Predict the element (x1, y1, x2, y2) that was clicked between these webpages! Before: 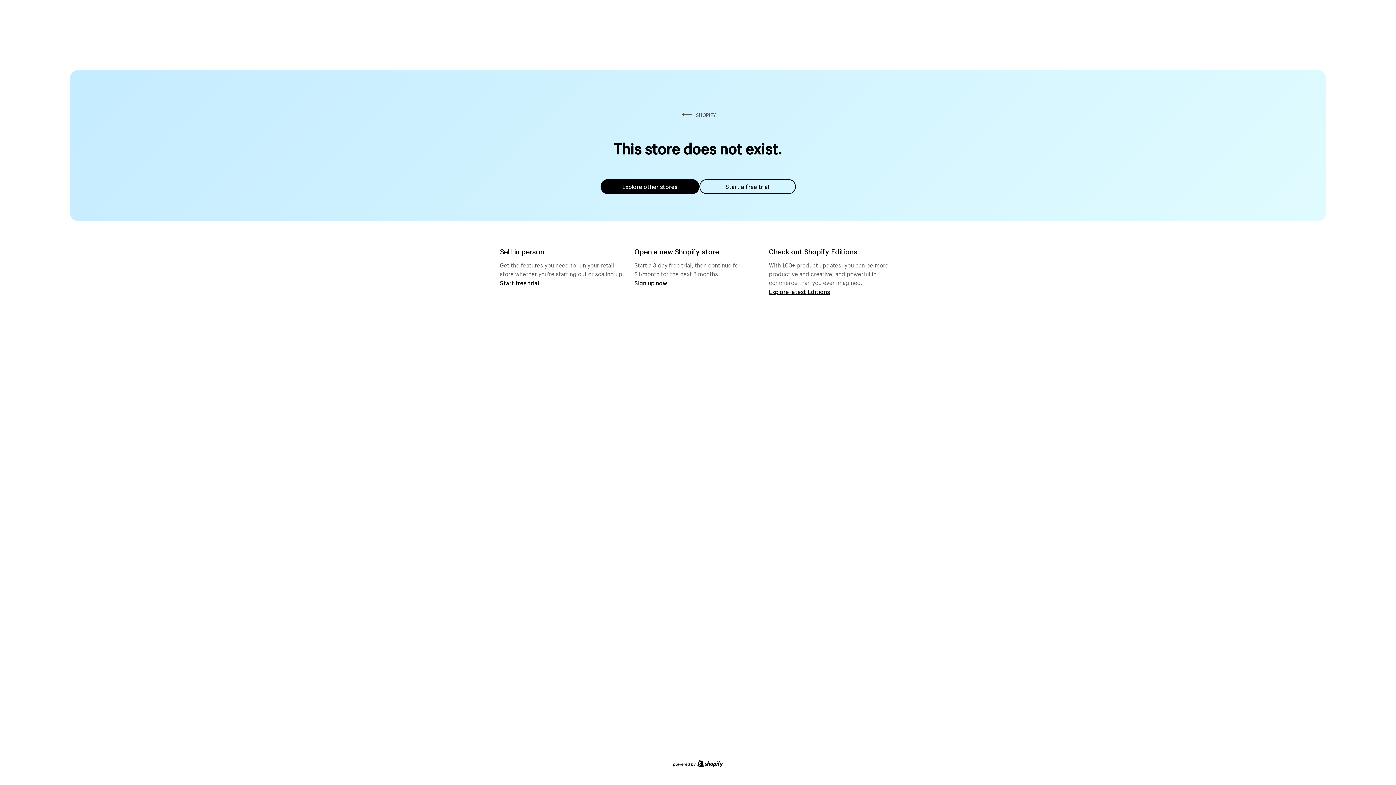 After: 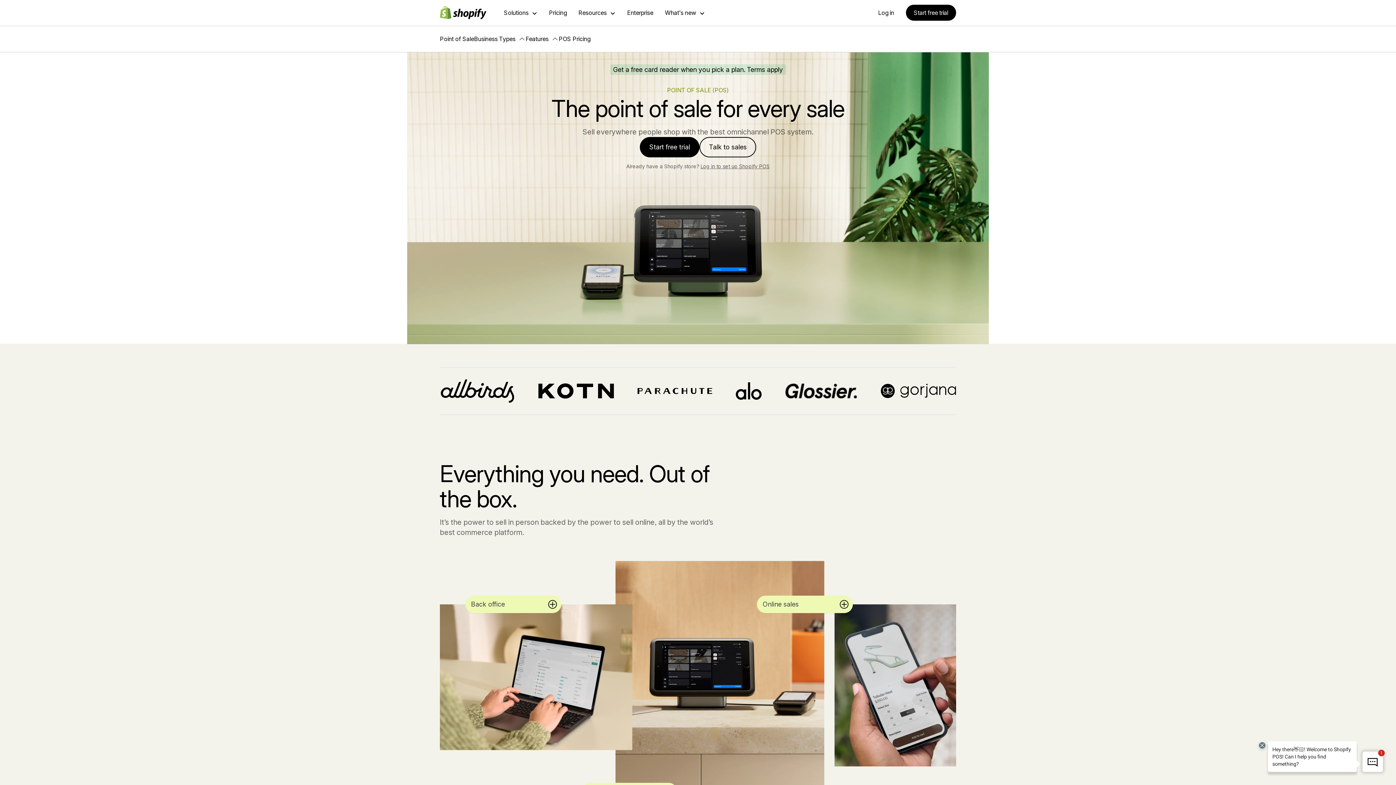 Action: label: Start free trial bbox: (500, 279, 539, 286)